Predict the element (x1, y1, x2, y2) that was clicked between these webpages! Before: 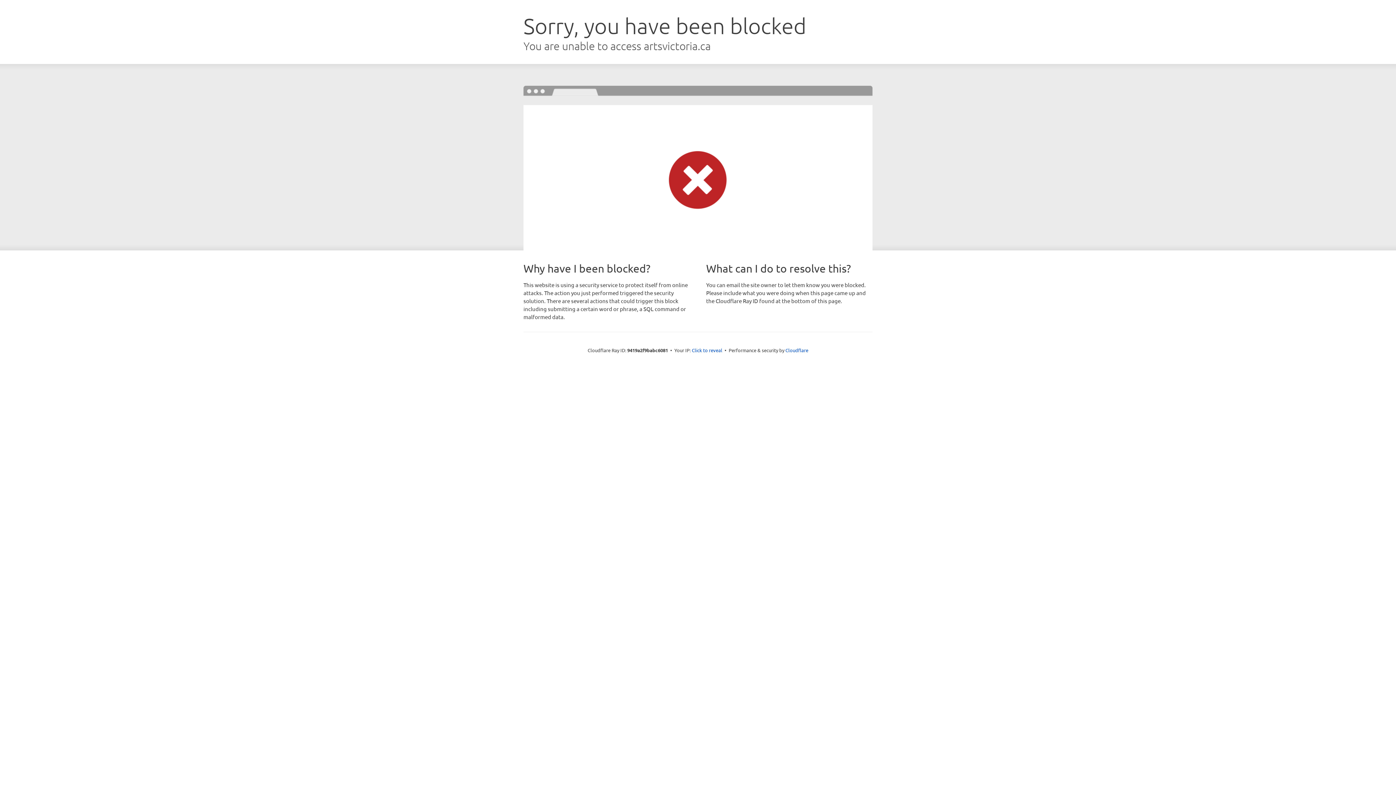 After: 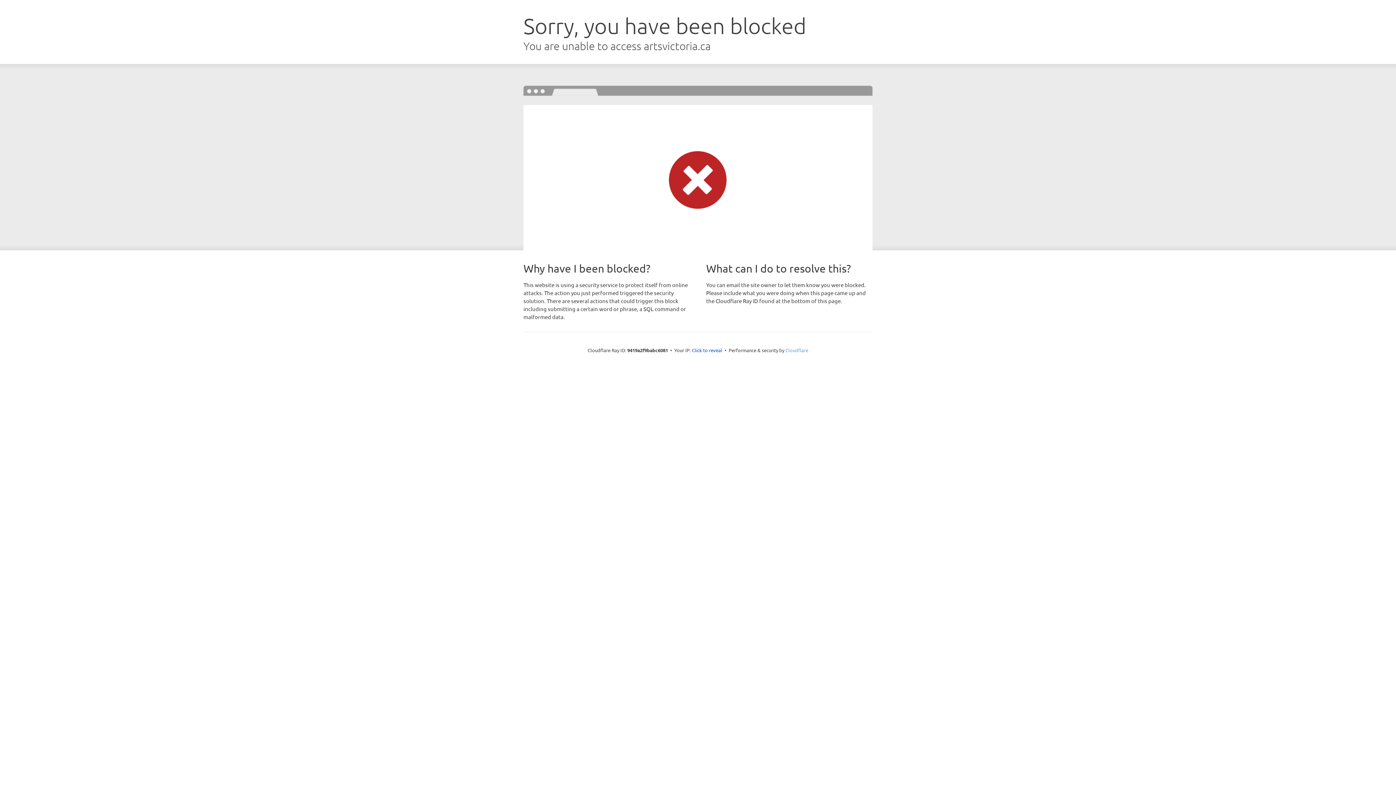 Action: label: Cloudflare bbox: (785, 347, 808, 353)